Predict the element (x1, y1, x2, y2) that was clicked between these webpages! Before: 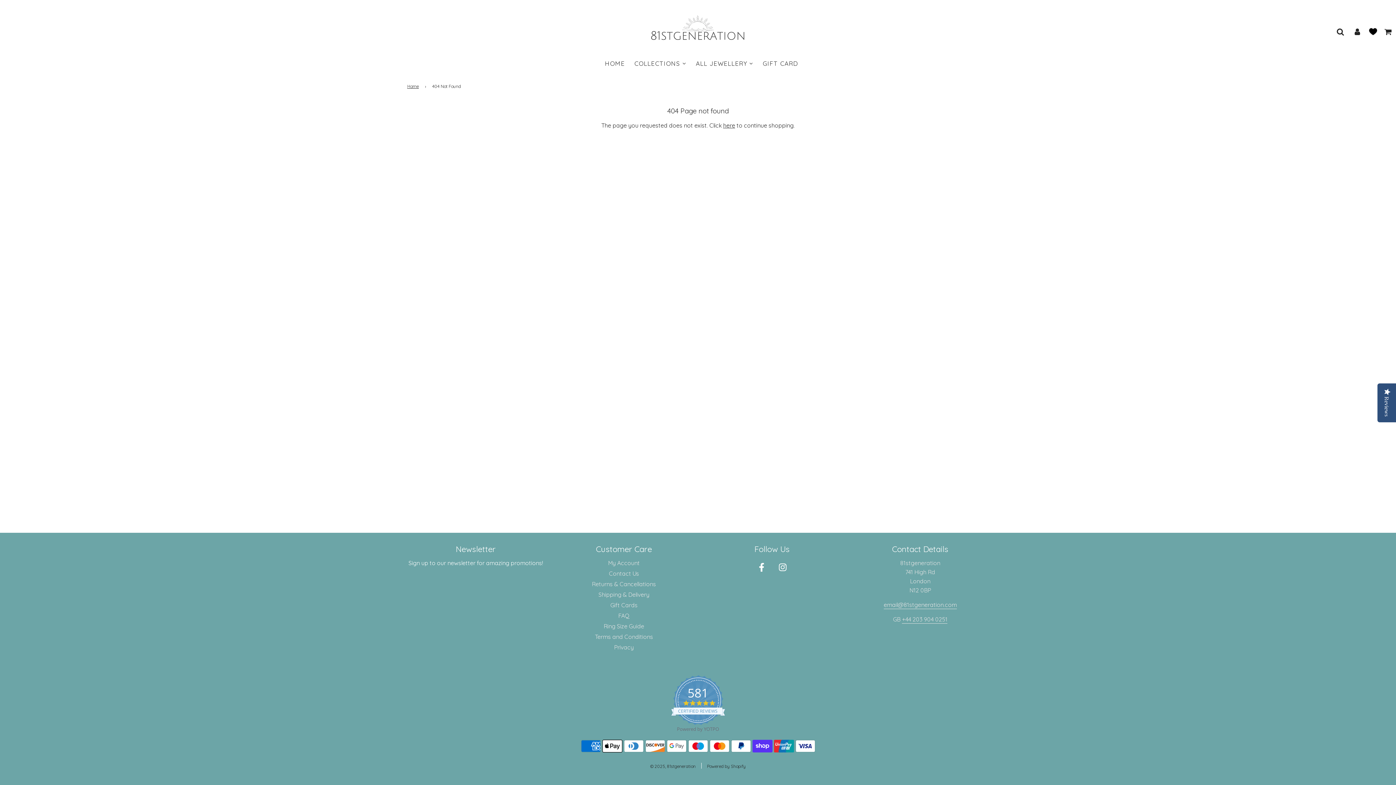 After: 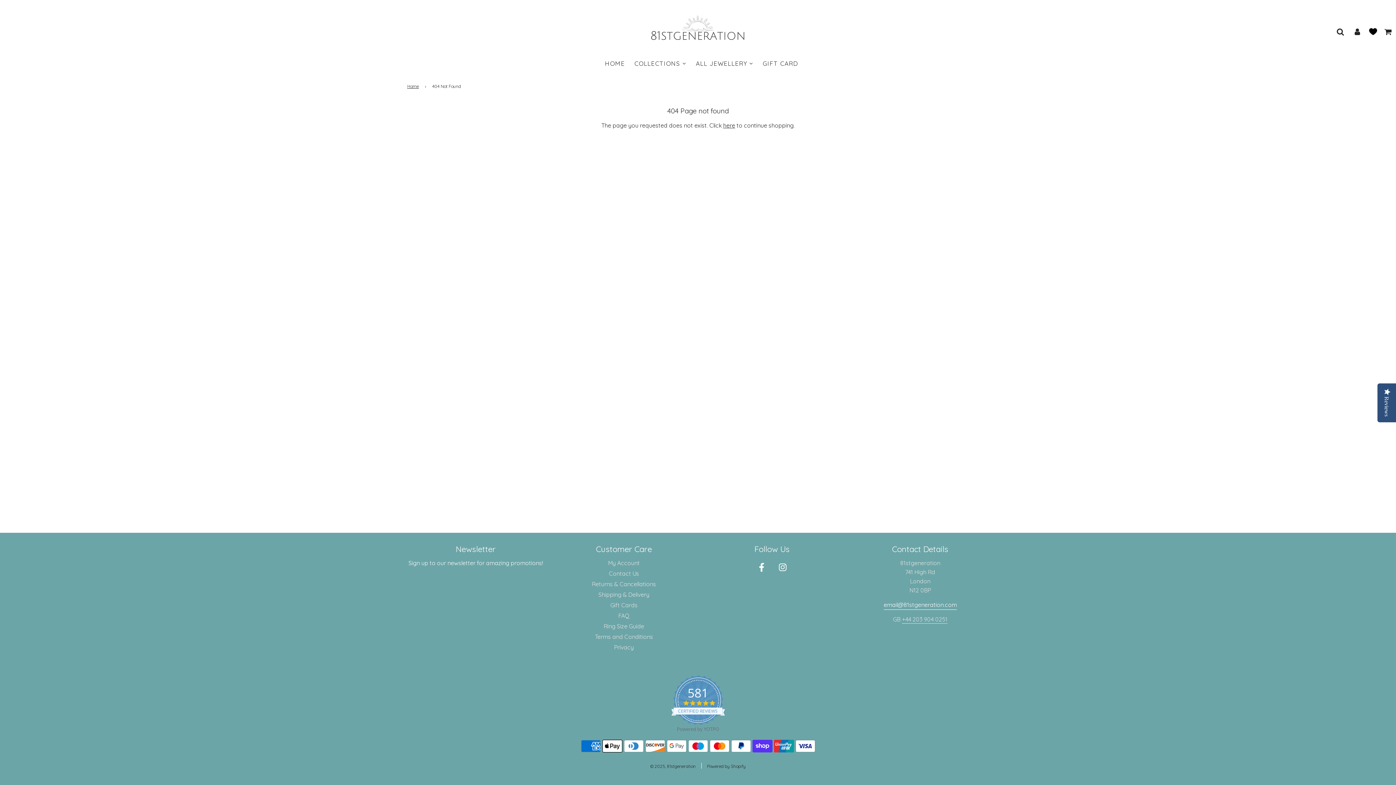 Action: bbox: (883, 601, 957, 609) label: email@81stgeneration.com